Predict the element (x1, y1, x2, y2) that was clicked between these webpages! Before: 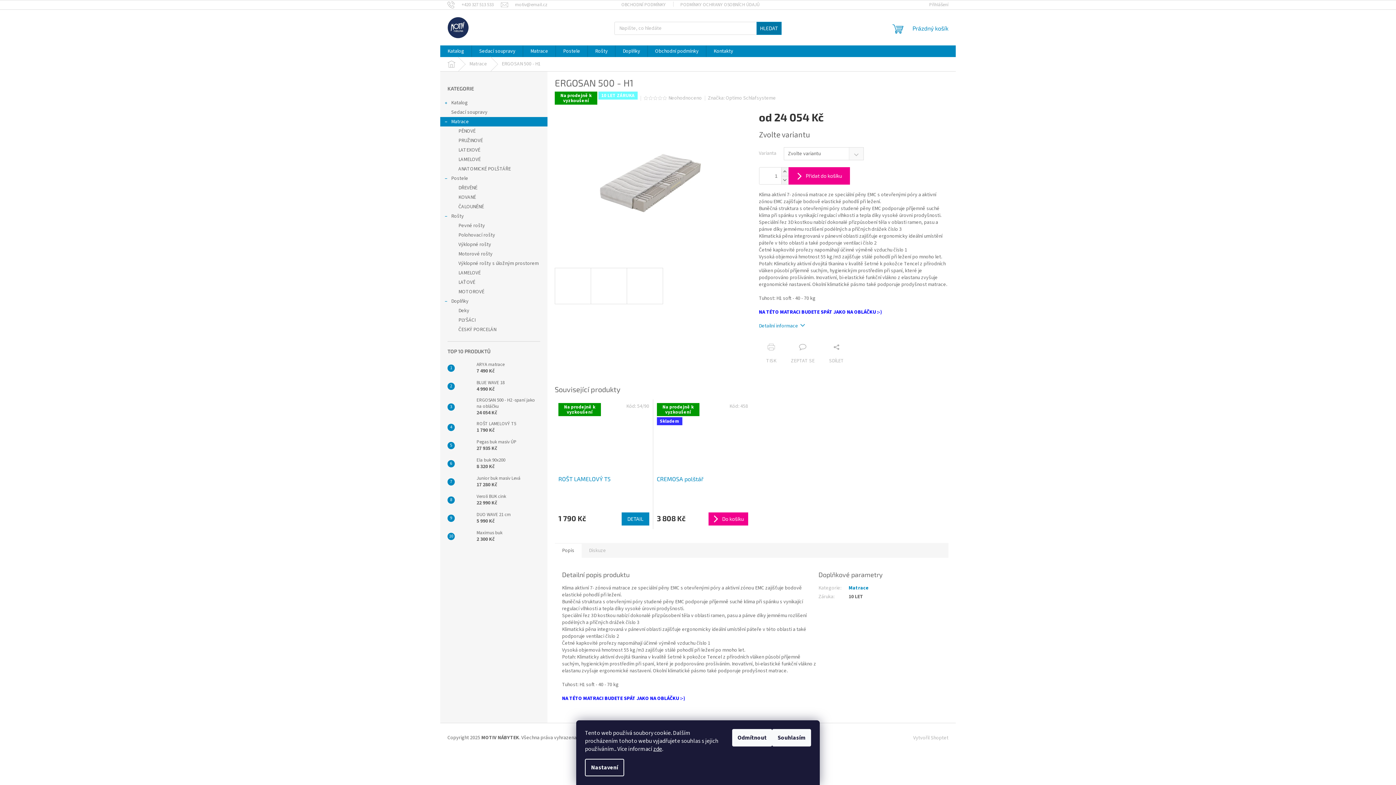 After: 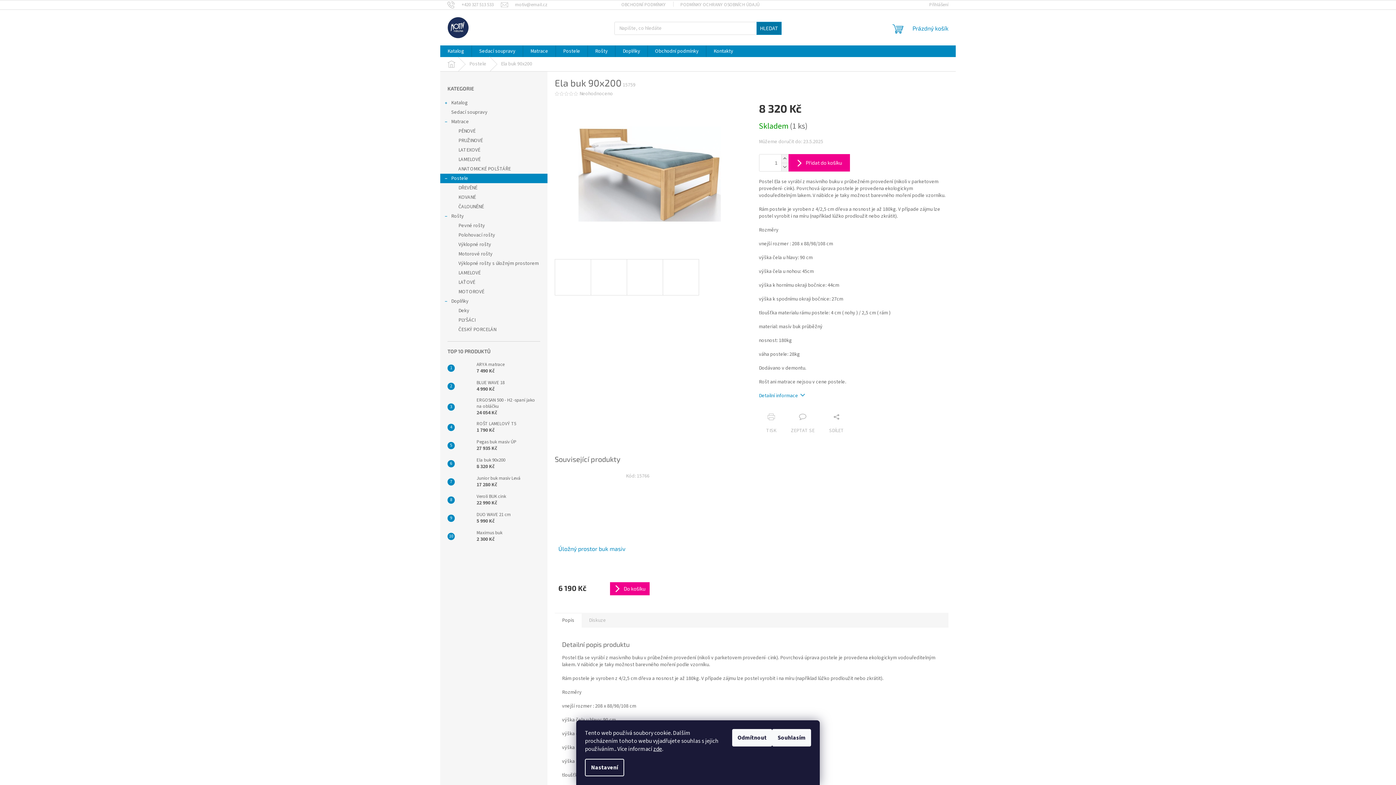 Action: bbox: (454, 456, 473, 471)